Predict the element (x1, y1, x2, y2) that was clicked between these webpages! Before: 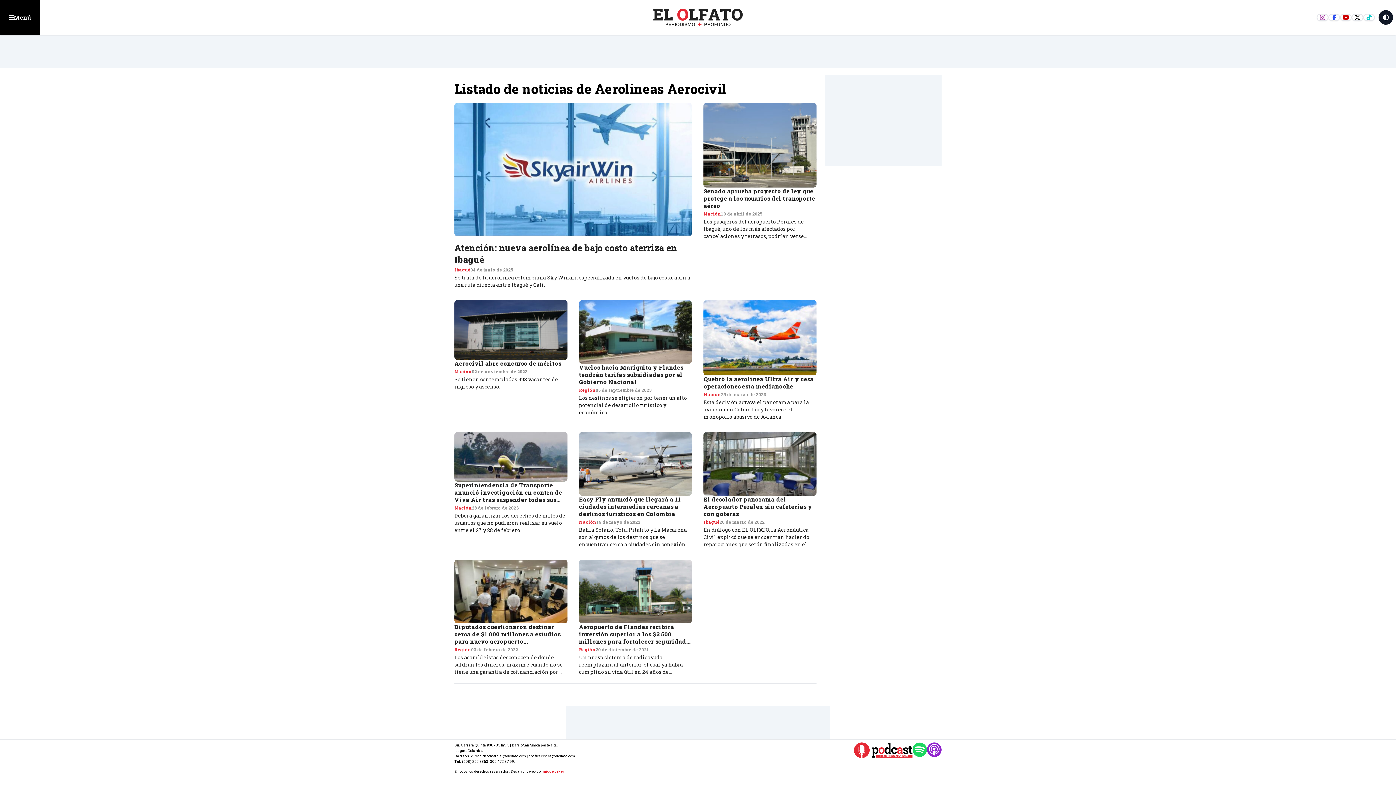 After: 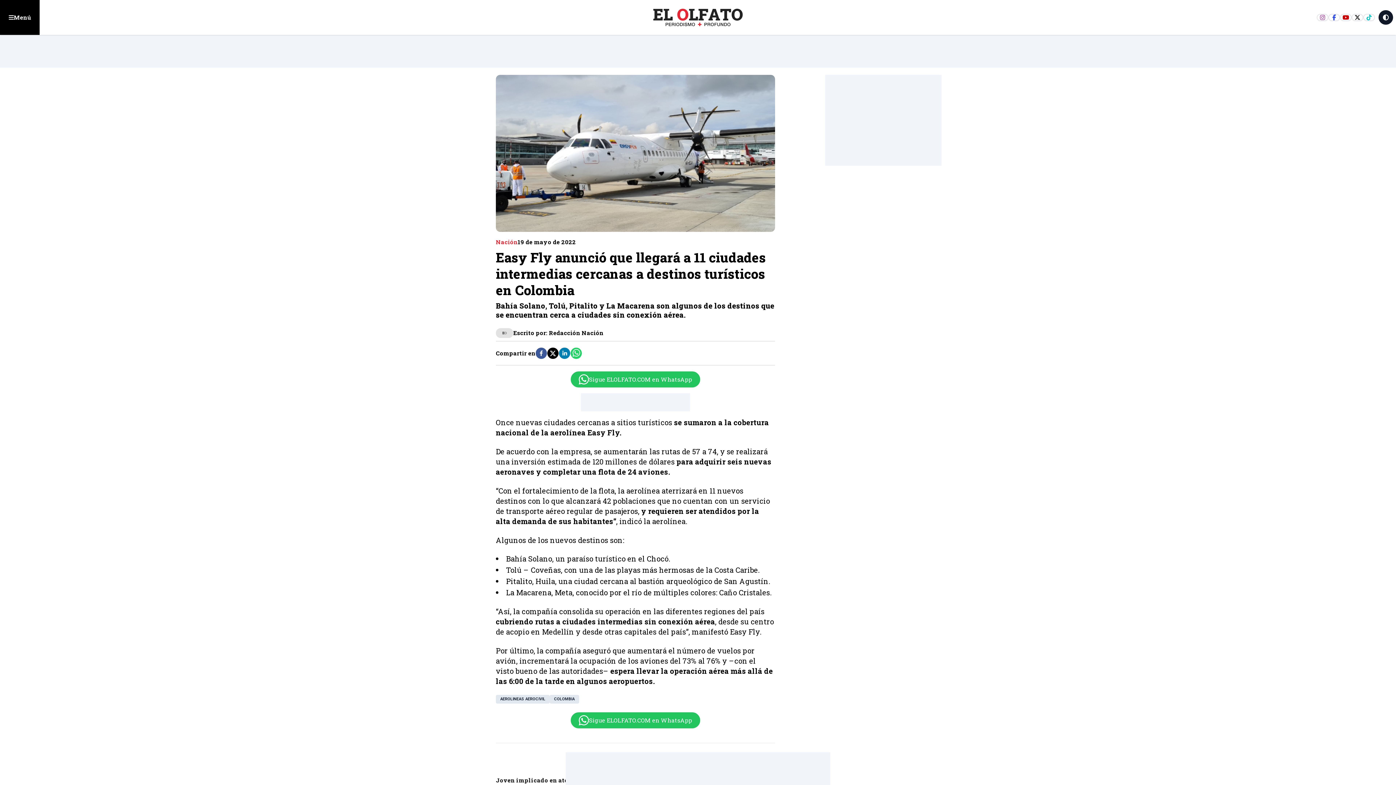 Action: label: Easy Fly anunció que llegará a 11 ciudades intermedias cercanas a destinos turísticos en Colombia

Nación

19 de mayo de 2022

Bahía Solano, Tolú, Pitalito y La Macarena son algunos de los destinos que se encuentran cerca a ciudades sin conexión aérea. bbox: (579, 432, 692, 548)